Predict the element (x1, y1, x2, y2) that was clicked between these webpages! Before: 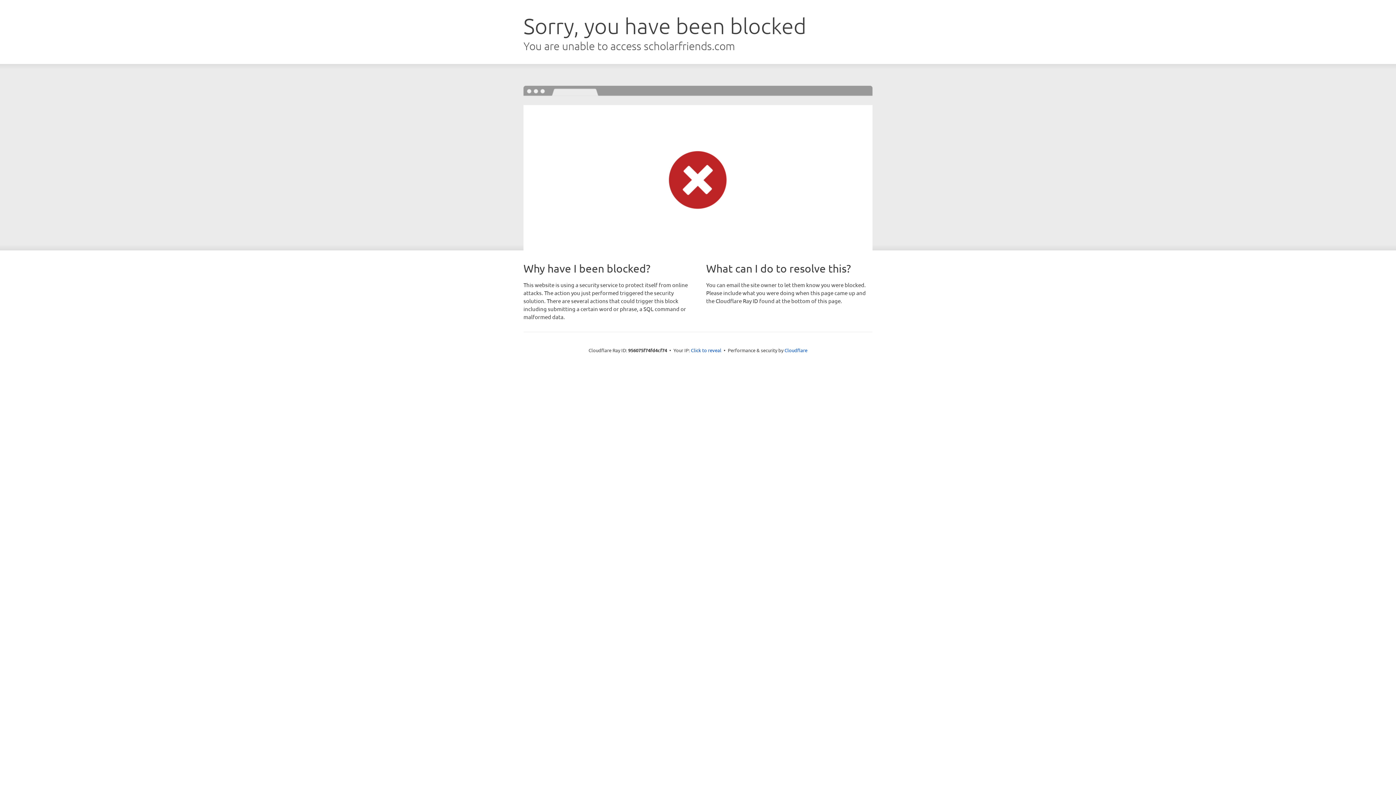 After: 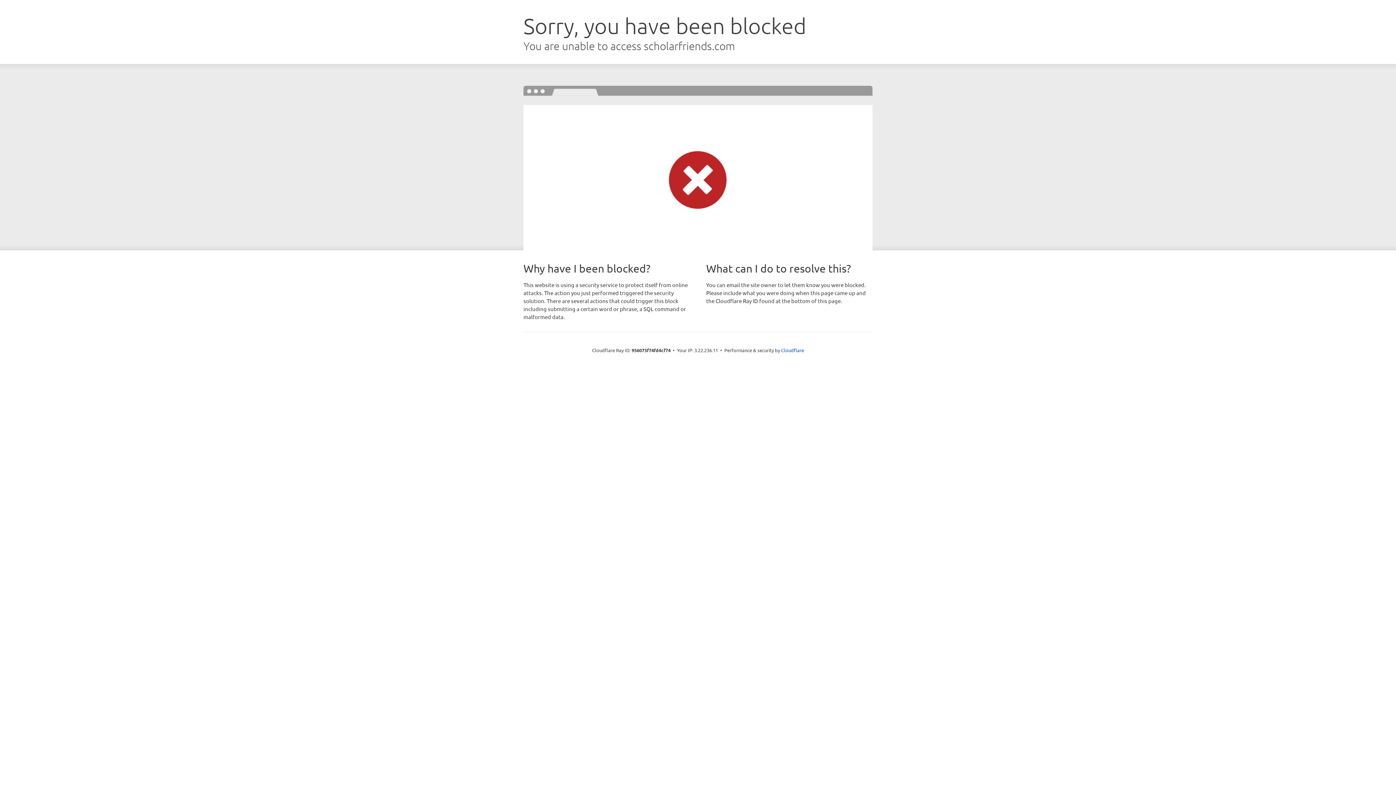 Action: label: Click to reveal bbox: (691, 346, 721, 353)